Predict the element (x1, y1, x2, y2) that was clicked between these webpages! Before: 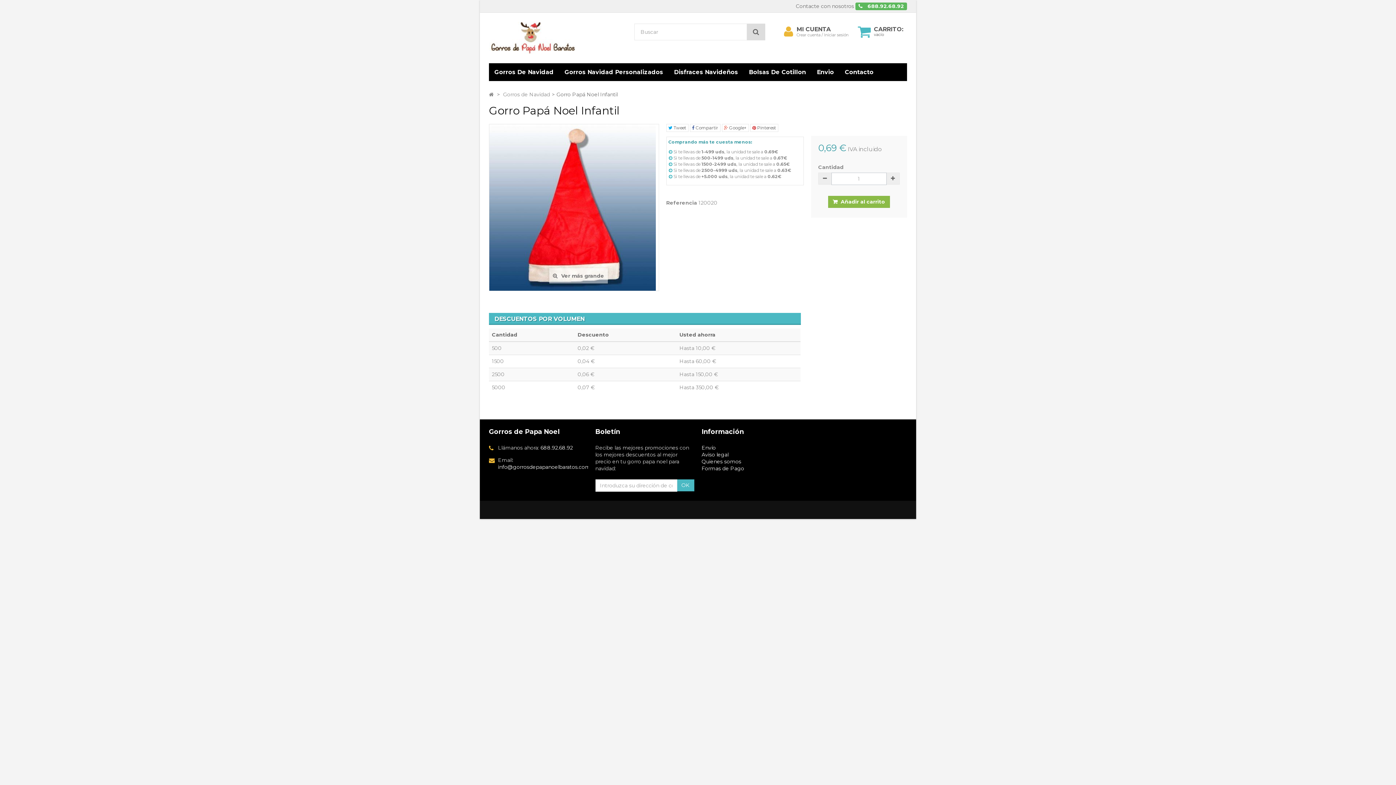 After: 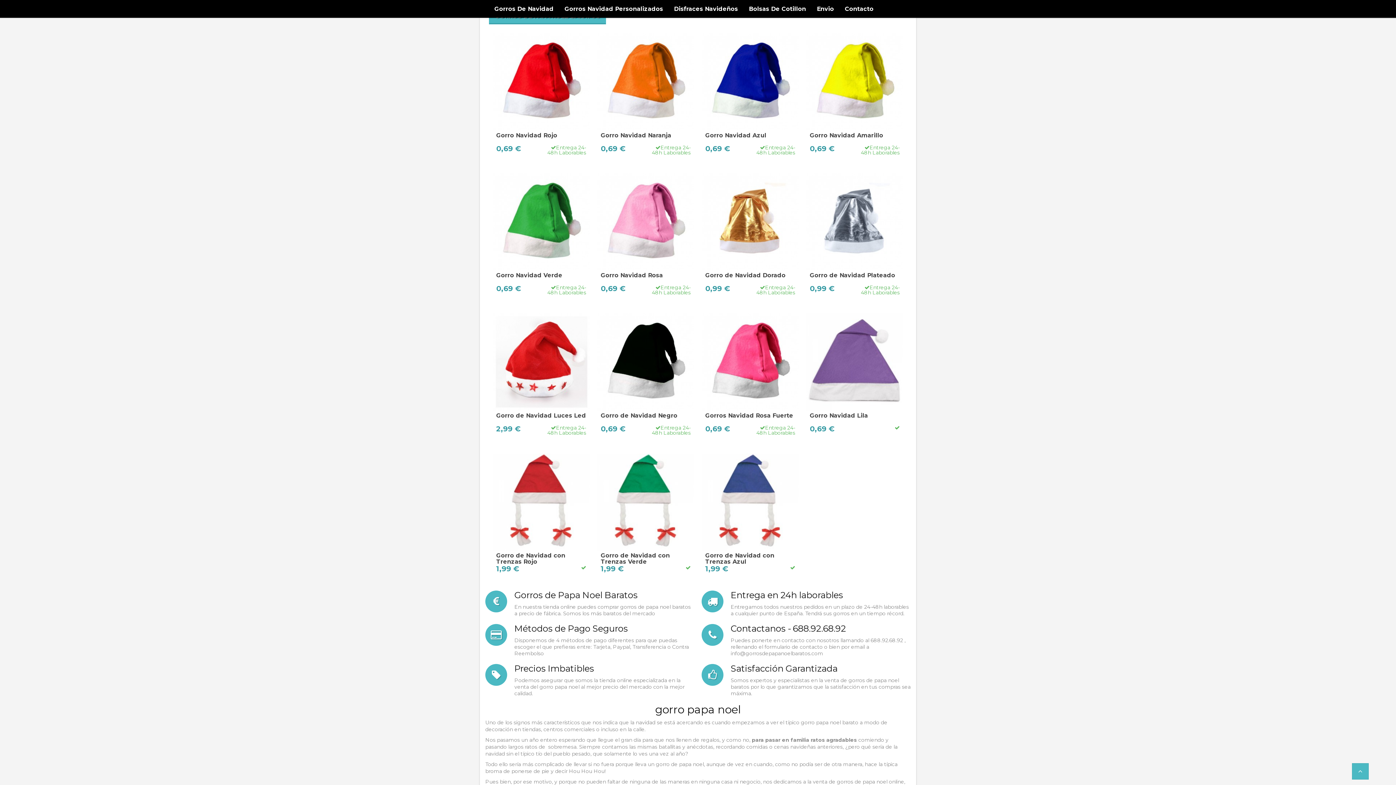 Action: bbox: (676, 479, 694, 491) label: OK